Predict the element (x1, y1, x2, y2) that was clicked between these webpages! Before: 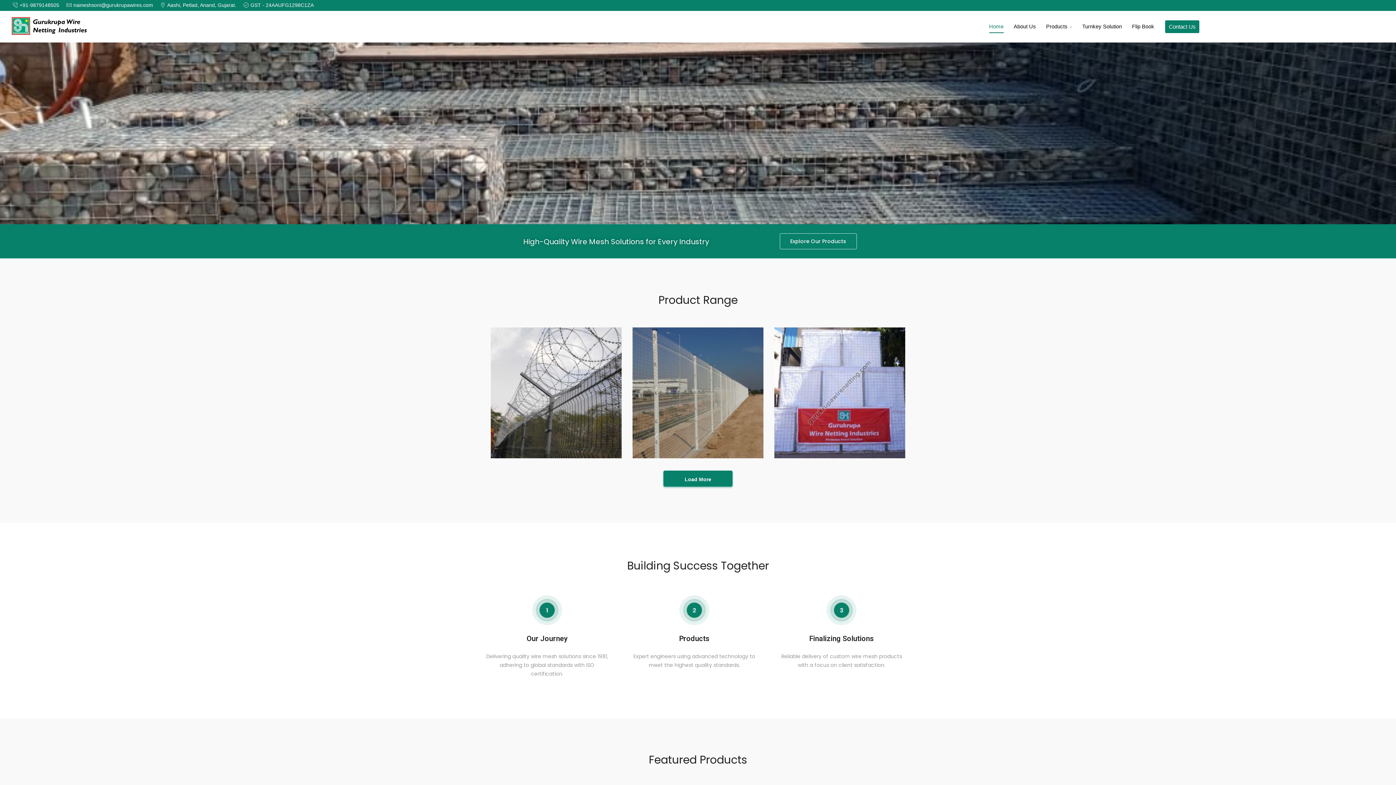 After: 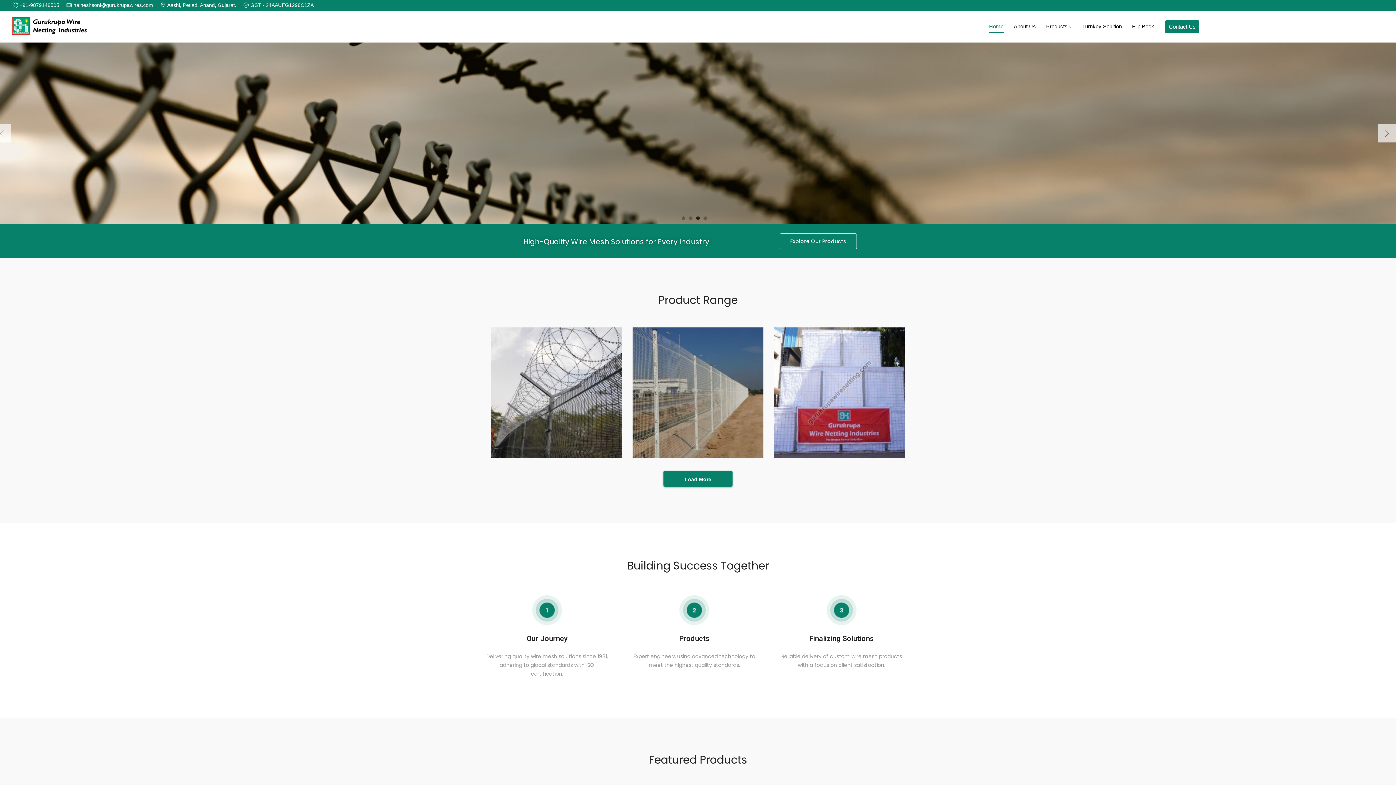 Action: bbox: (696, 216, 700, 220) label: Go to slide 3